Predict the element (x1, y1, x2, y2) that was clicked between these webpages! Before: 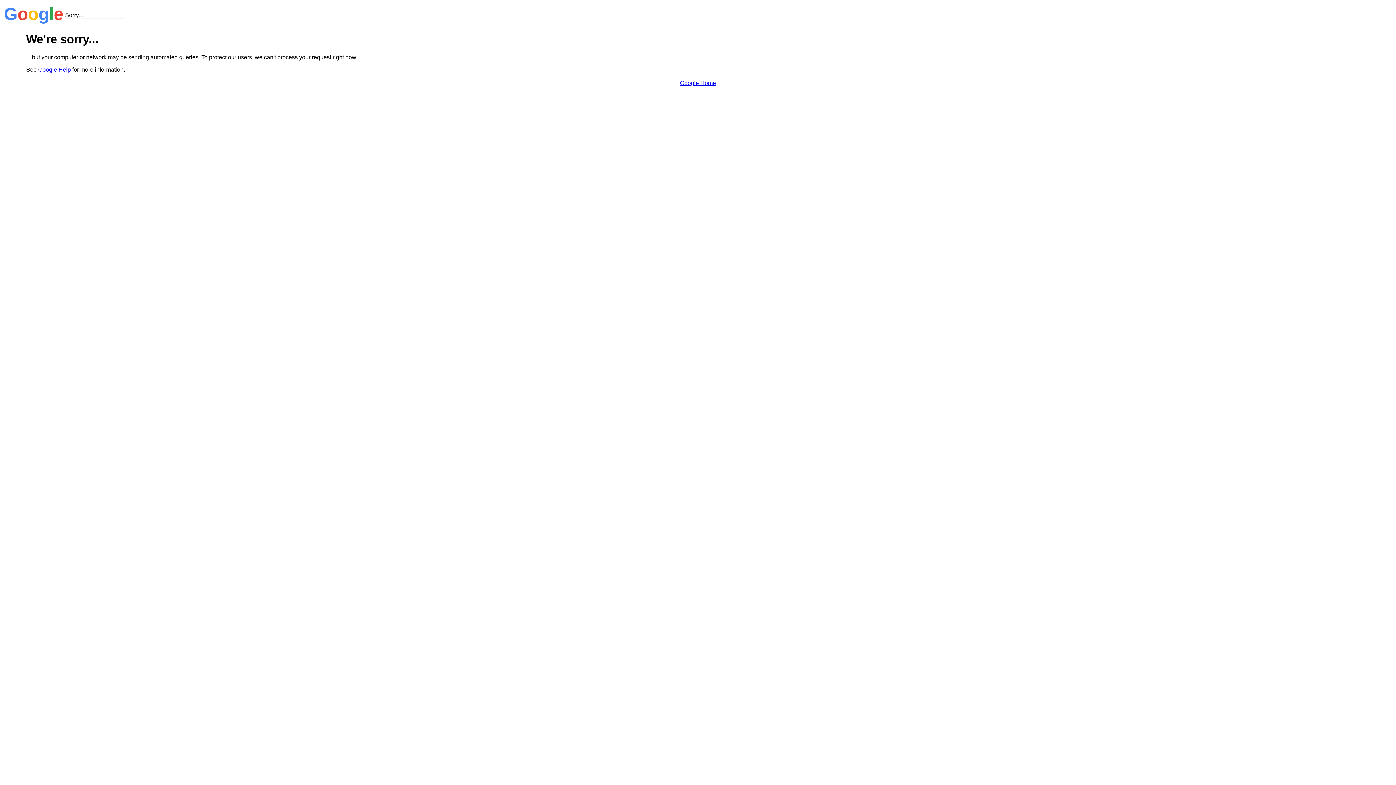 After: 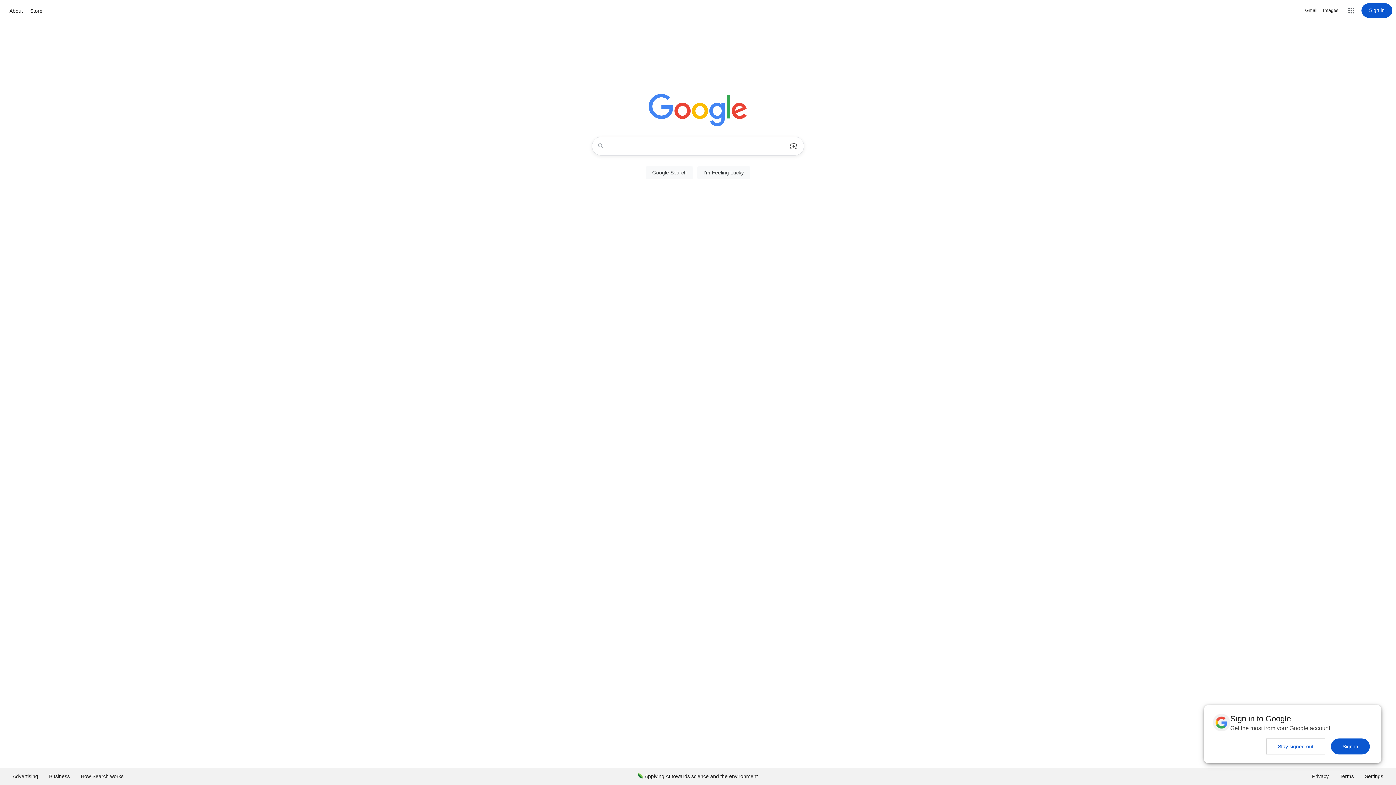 Action: label: Google Home bbox: (680, 79, 716, 86)